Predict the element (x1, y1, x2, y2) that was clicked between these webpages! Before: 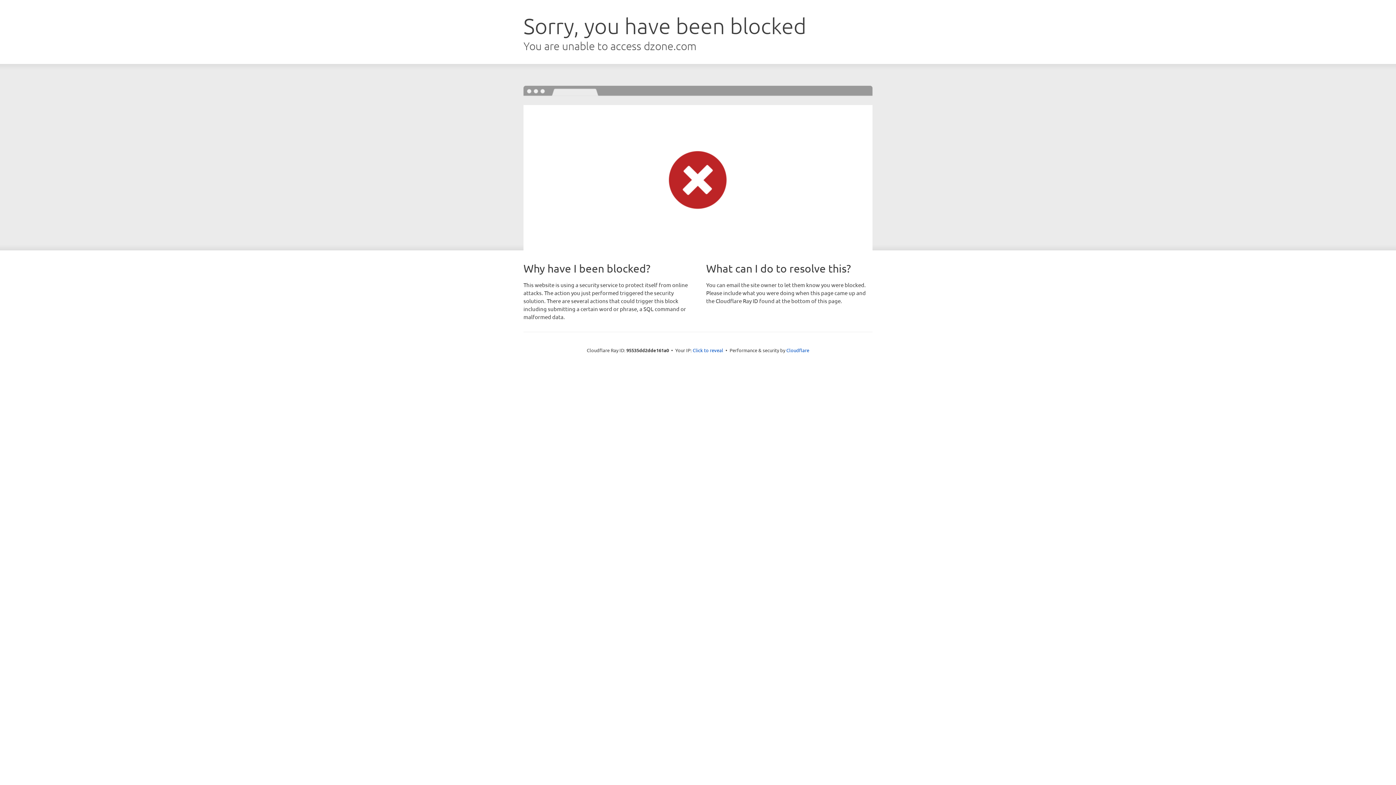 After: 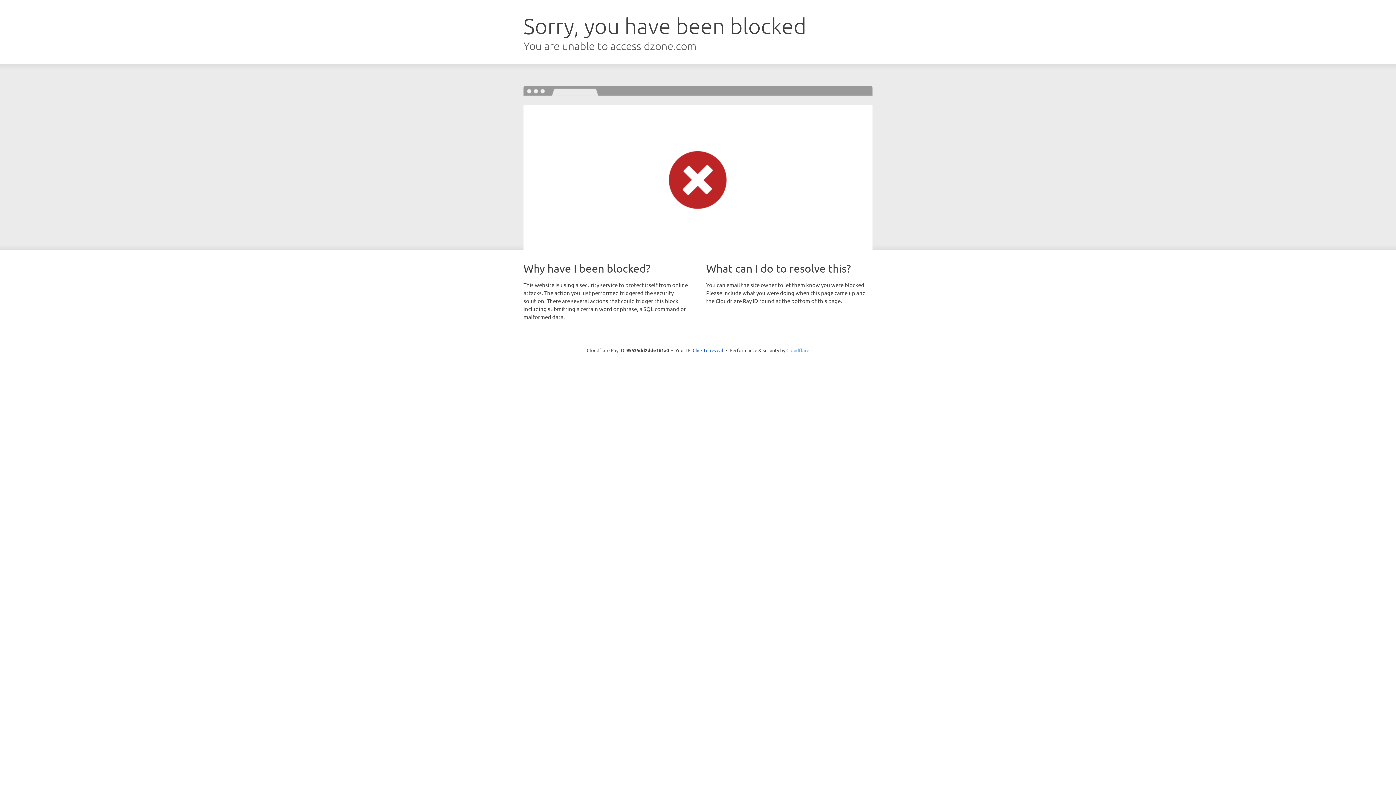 Action: label: Cloudflare bbox: (786, 347, 809, 353)